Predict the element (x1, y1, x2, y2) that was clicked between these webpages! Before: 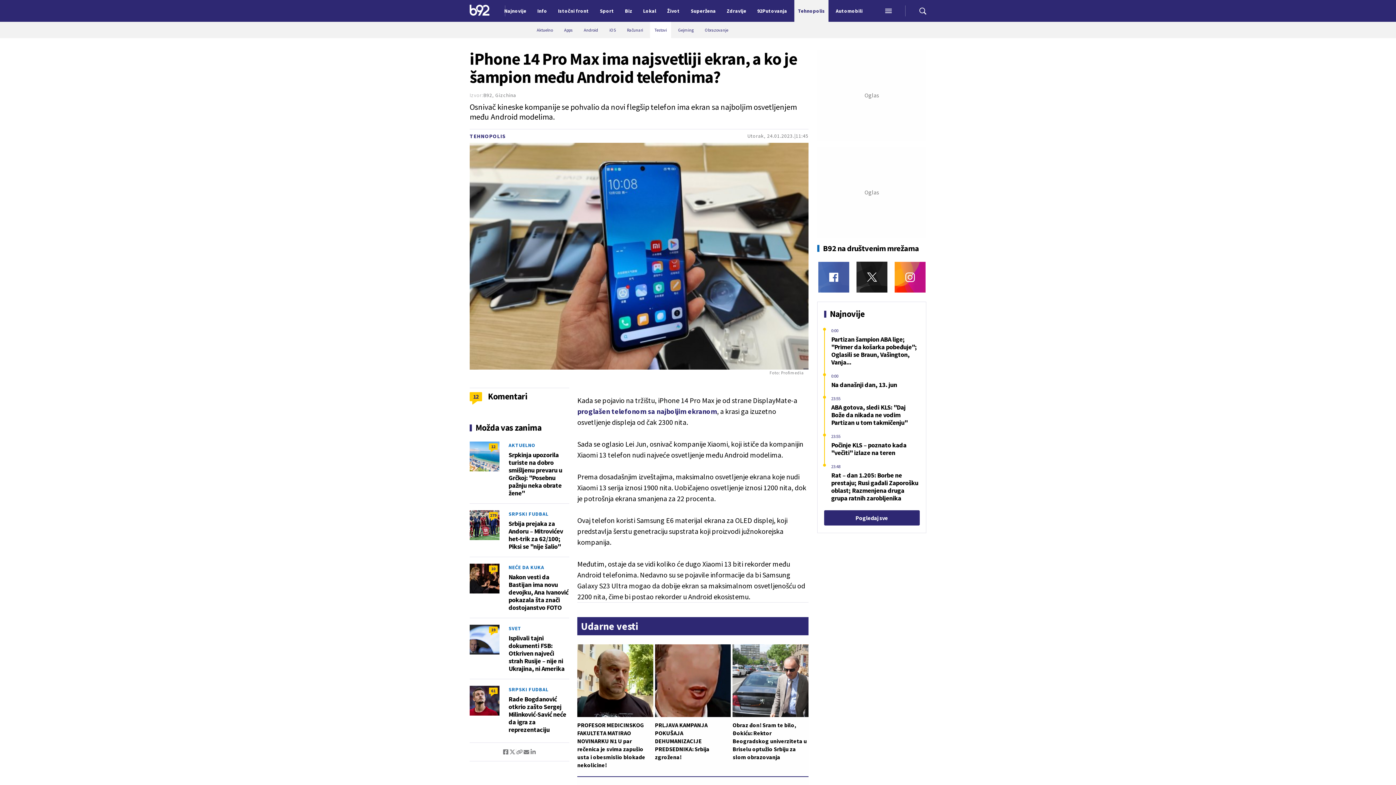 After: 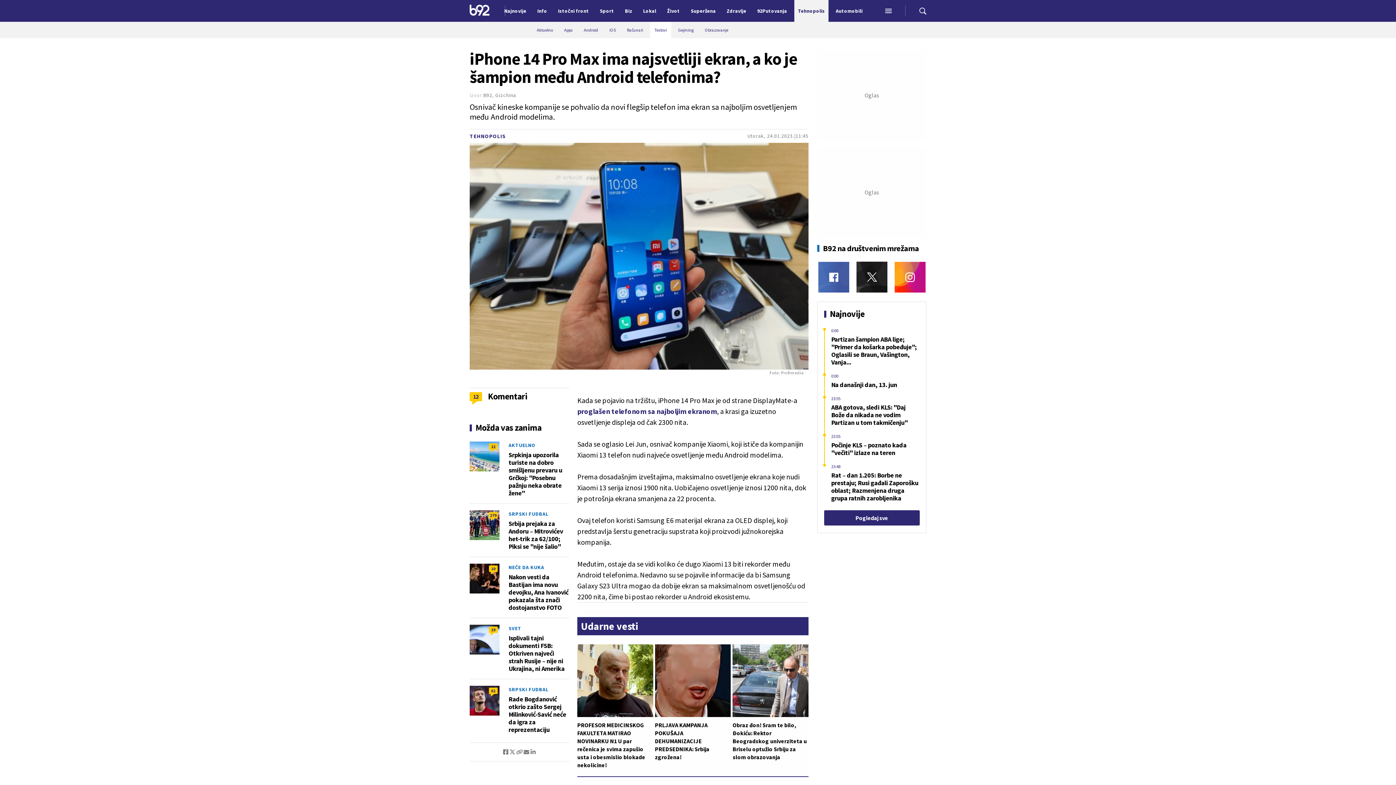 Action: bbox: (530, 749, 536, 755)